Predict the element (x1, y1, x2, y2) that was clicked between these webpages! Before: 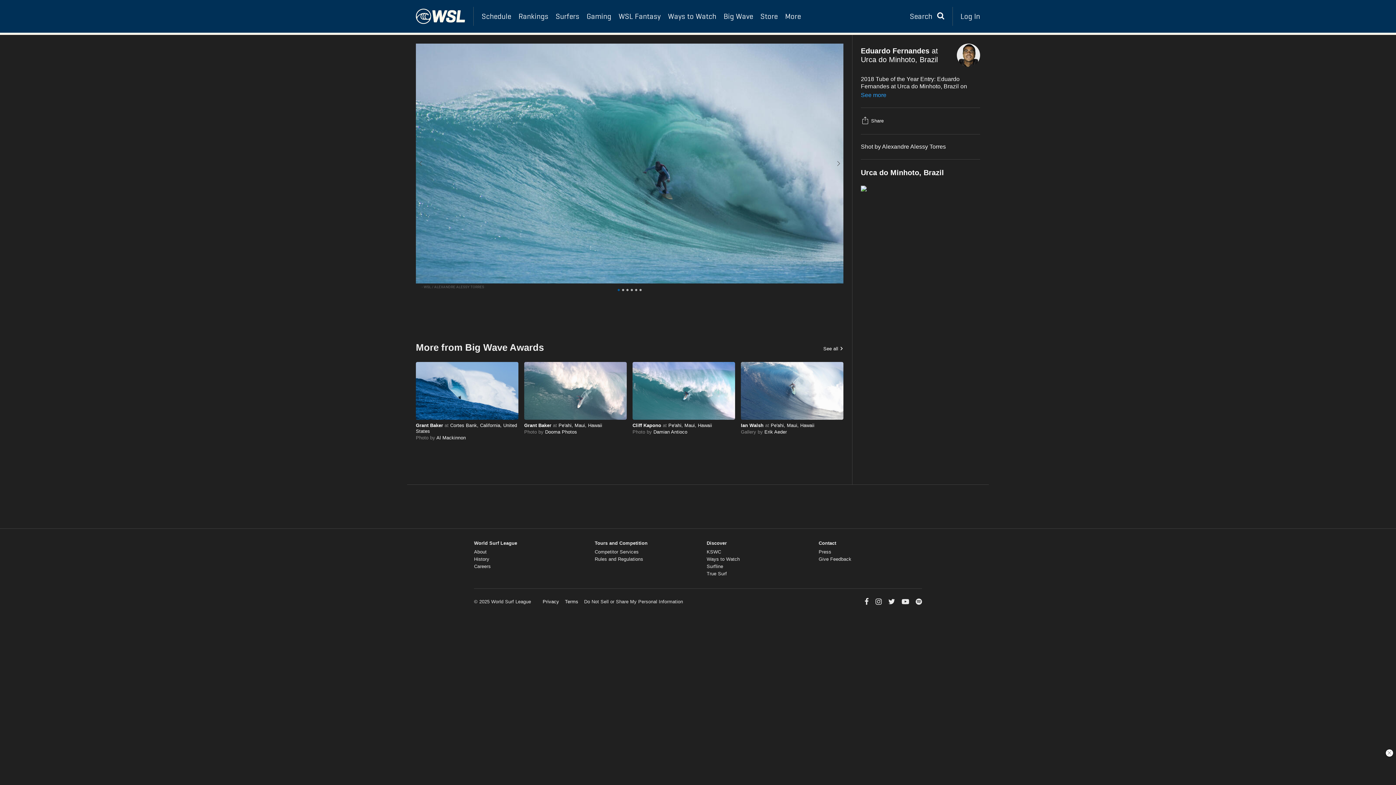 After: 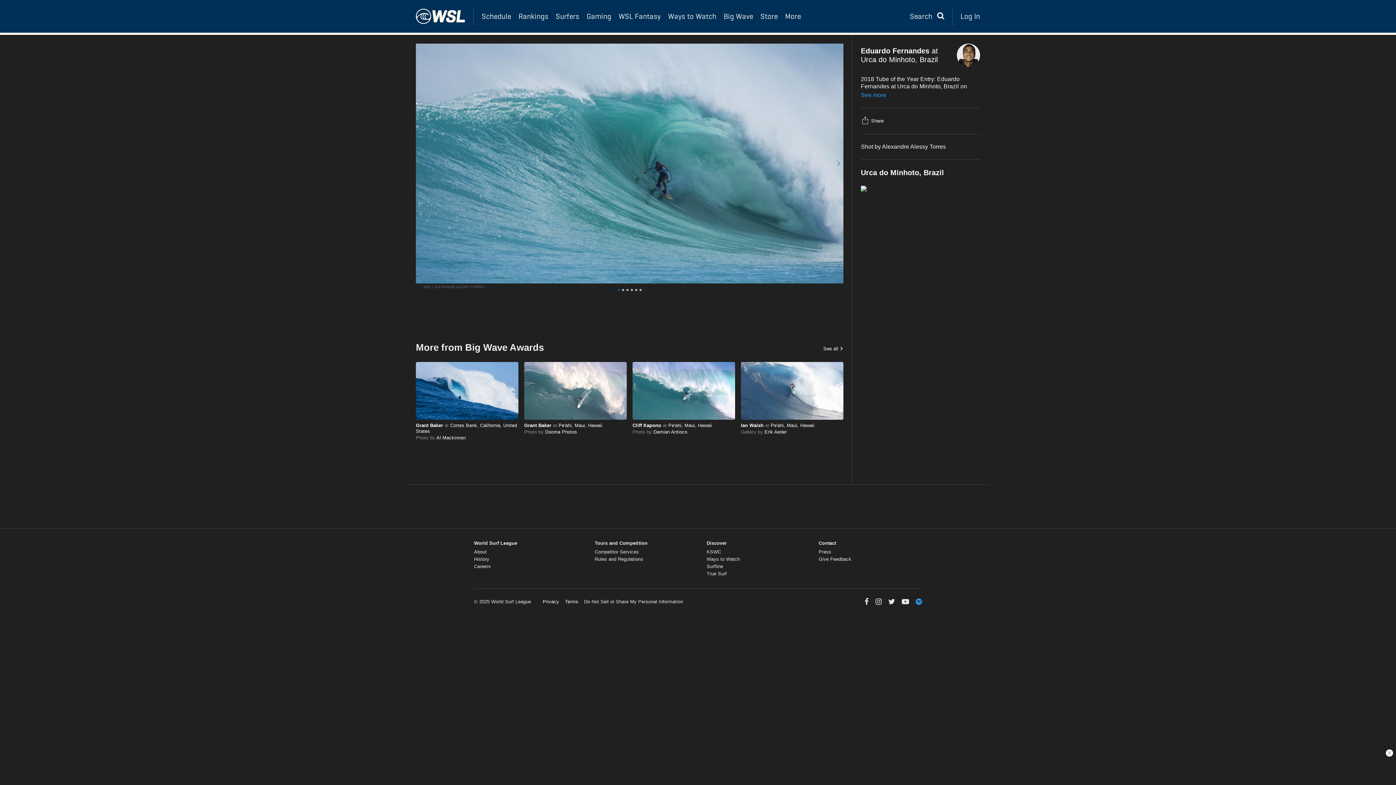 Action: bbox: (915, 598, 922, 606)